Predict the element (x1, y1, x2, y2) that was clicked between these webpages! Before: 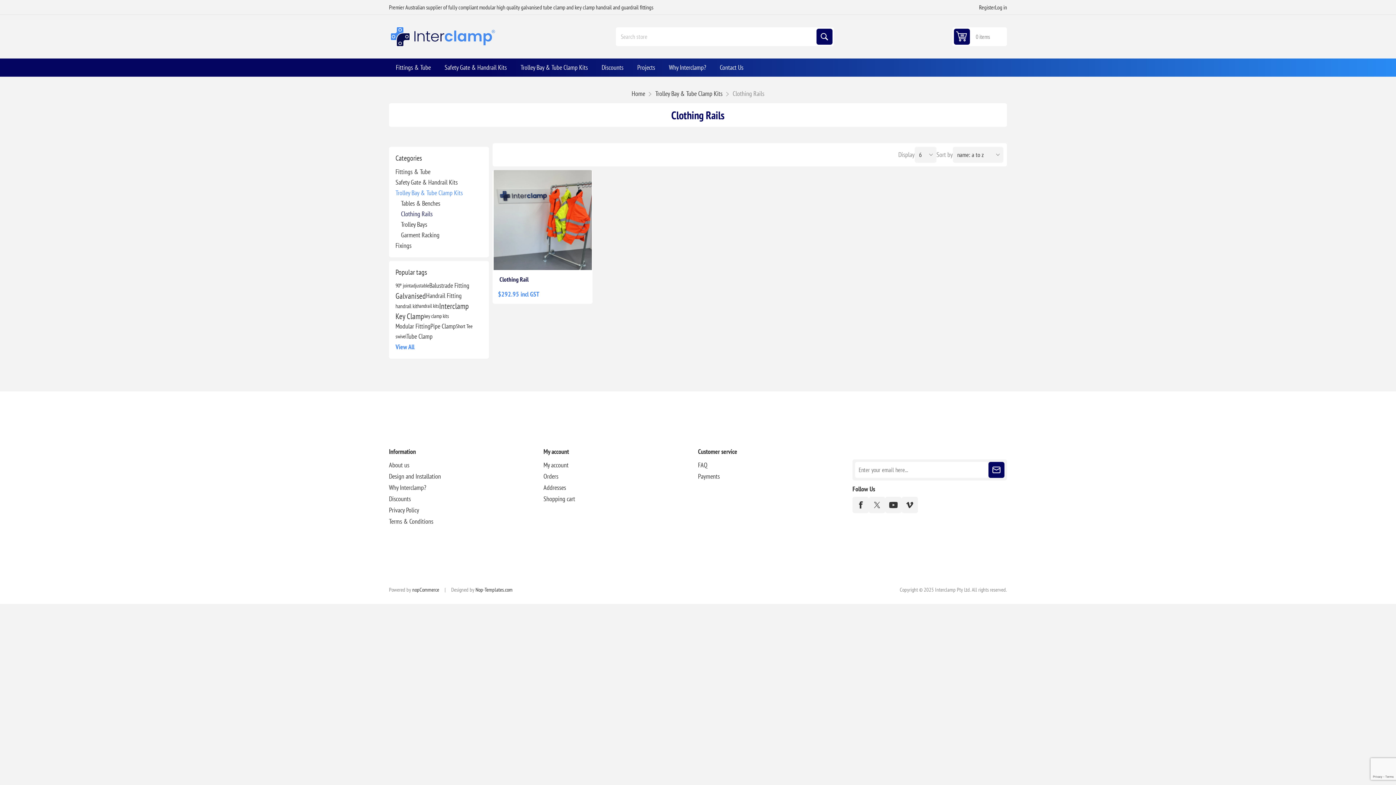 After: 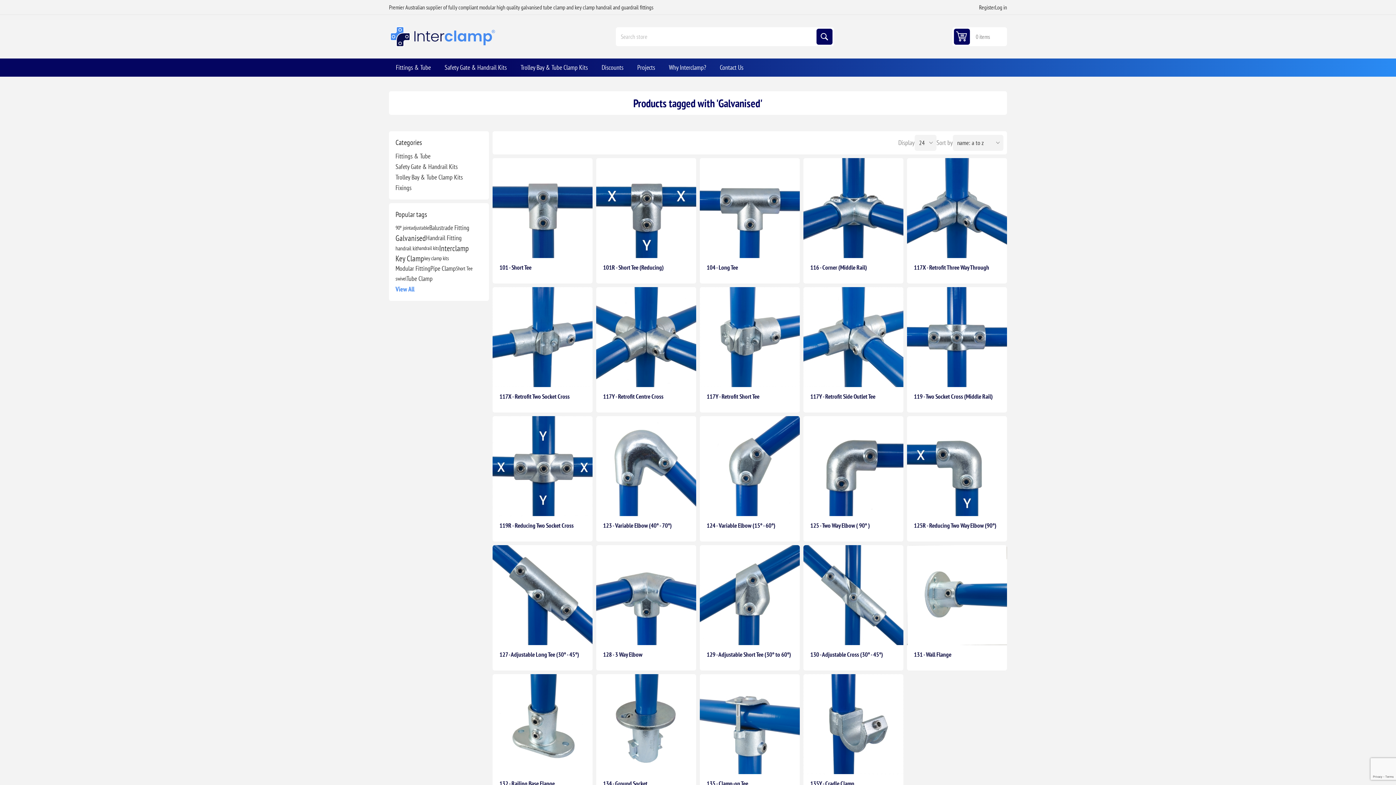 Action: bbox: (395, 290, 426, 301) label: Galvanised